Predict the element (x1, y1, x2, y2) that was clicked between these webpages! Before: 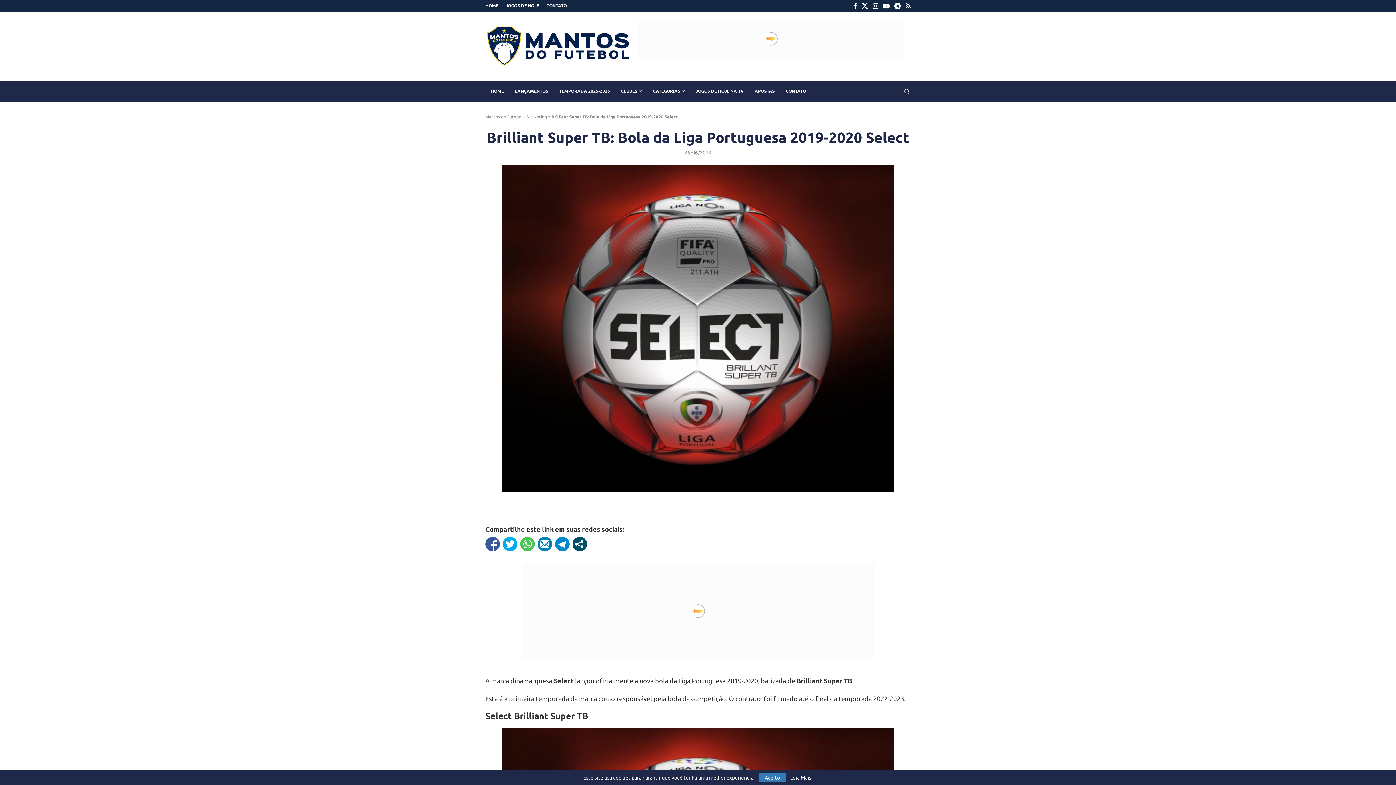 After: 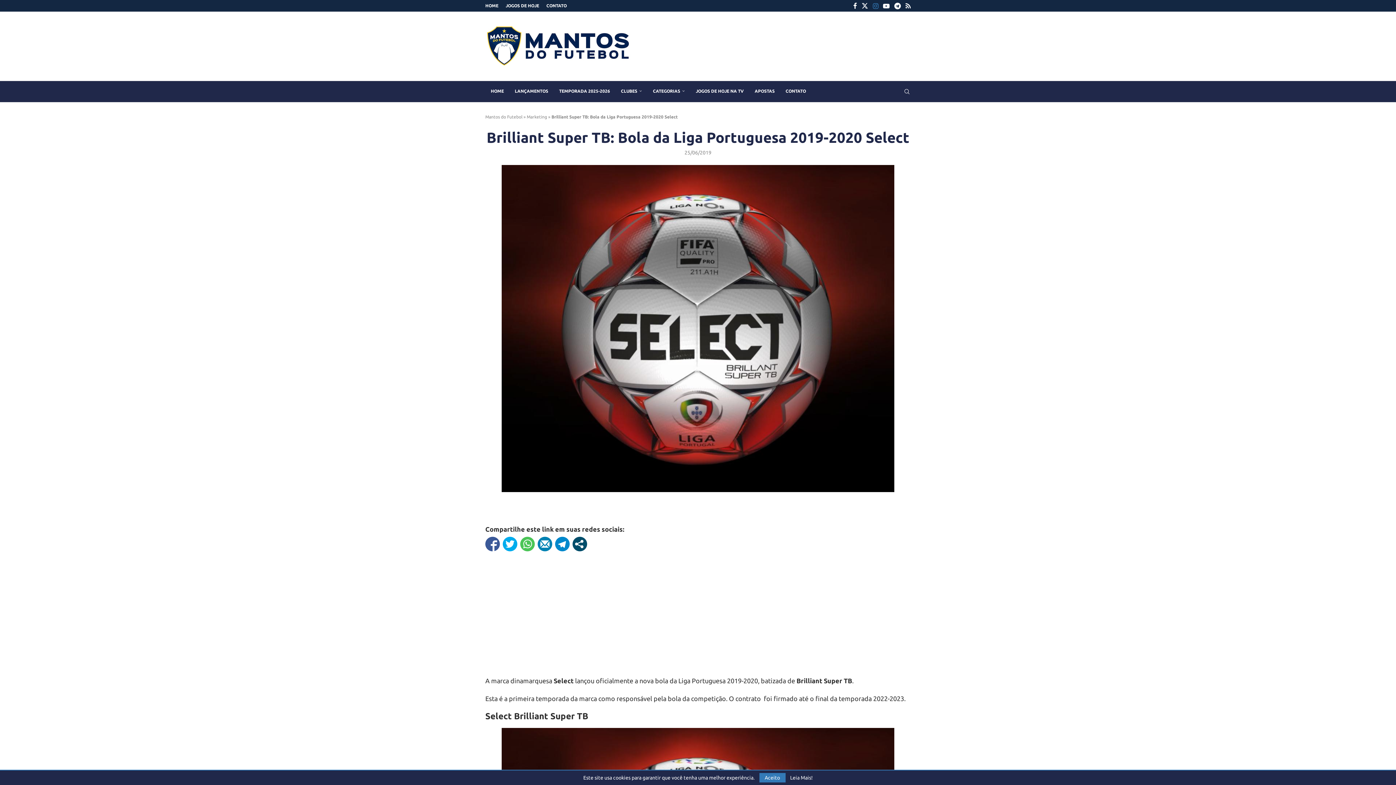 Action: label: Instagram bbox: (873, 0, 878, 11)